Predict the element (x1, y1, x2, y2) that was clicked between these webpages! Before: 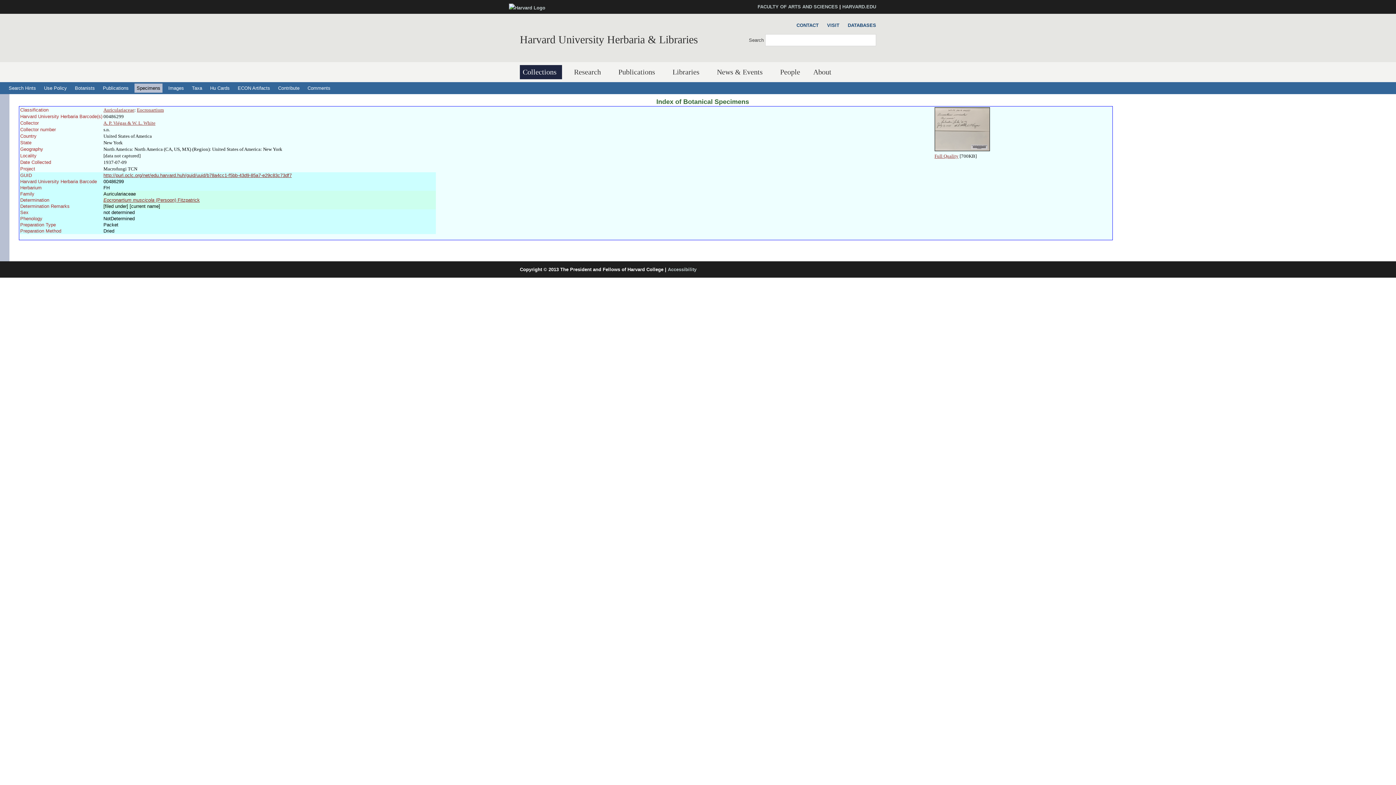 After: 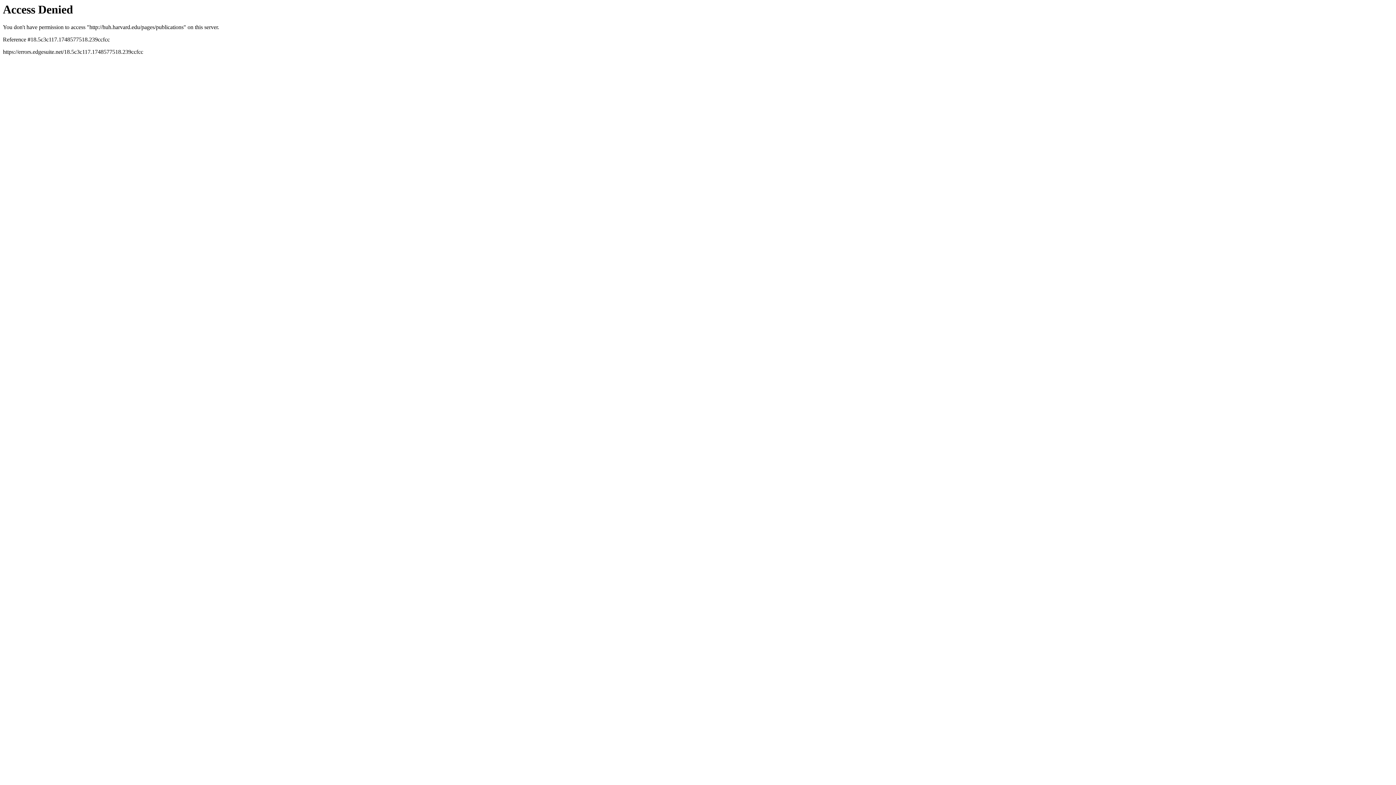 Action: label: Publications bbox: (615, 65, 660, 79)